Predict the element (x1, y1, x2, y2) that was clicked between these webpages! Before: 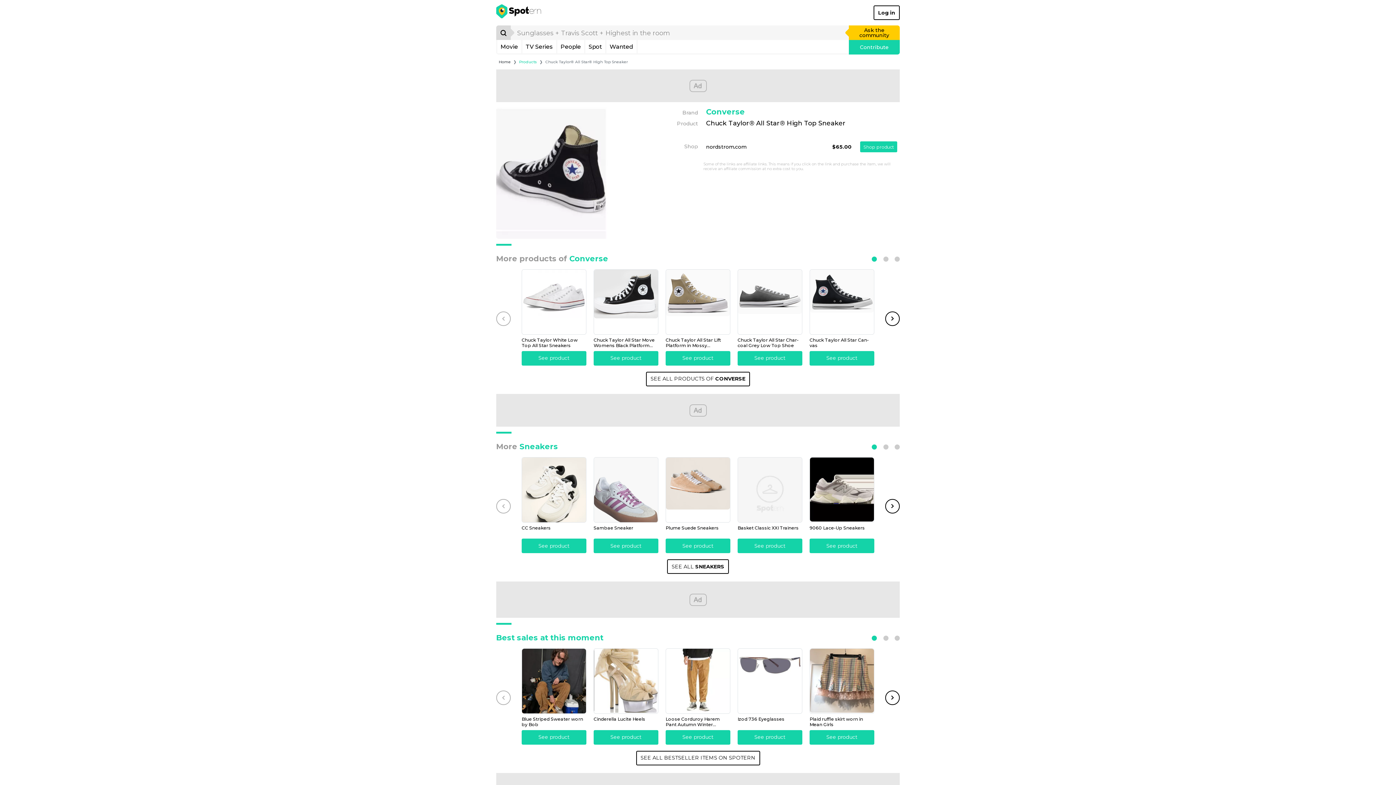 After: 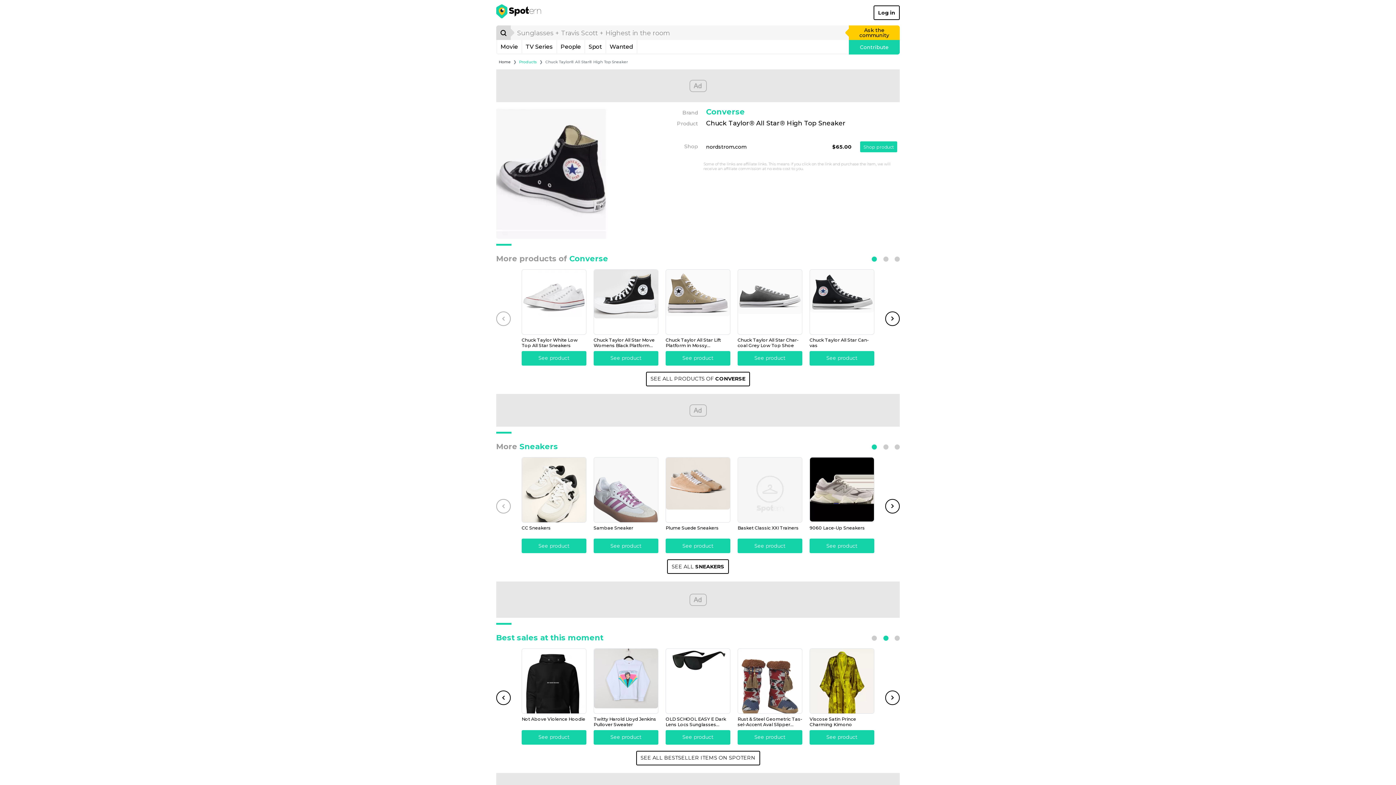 Action: bbox: (885, 690, 900, 705) label: Next slide